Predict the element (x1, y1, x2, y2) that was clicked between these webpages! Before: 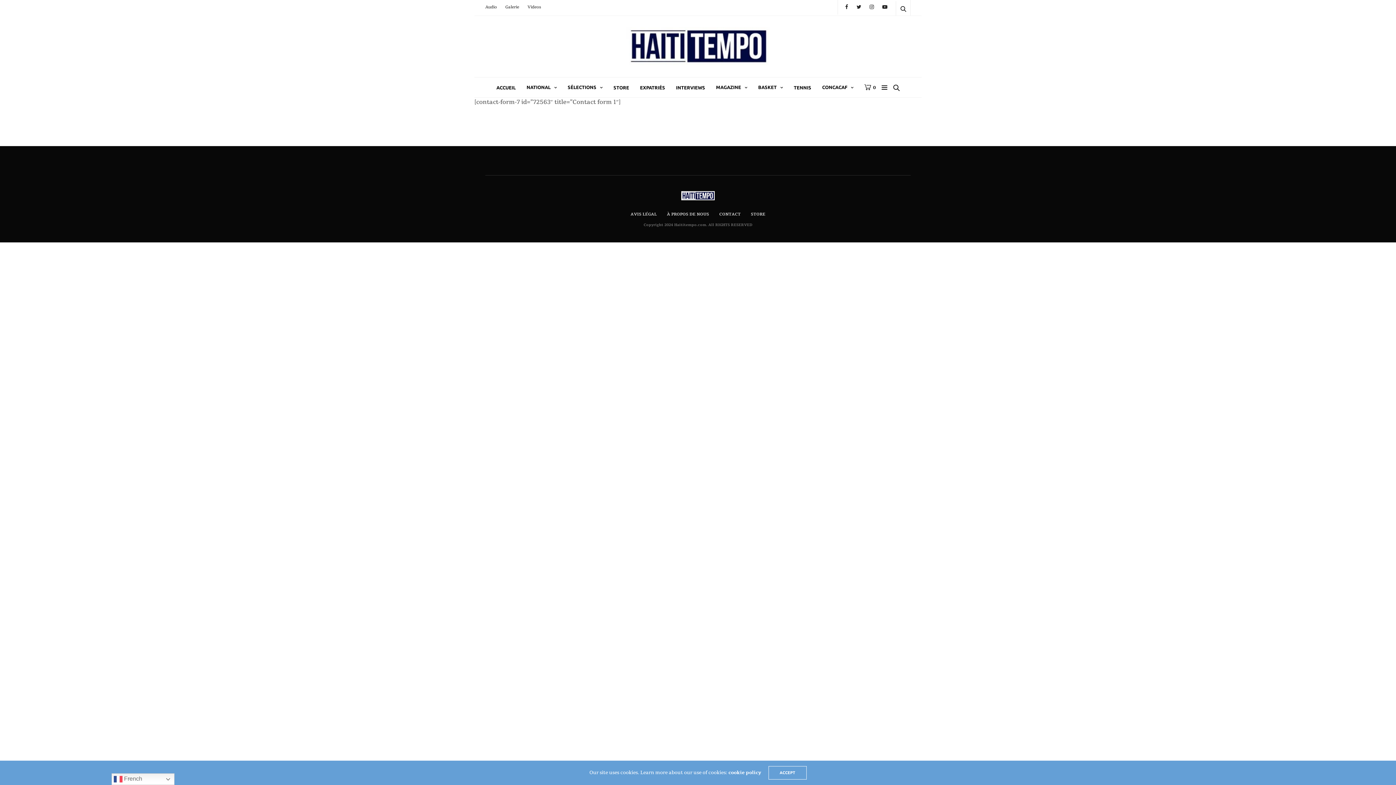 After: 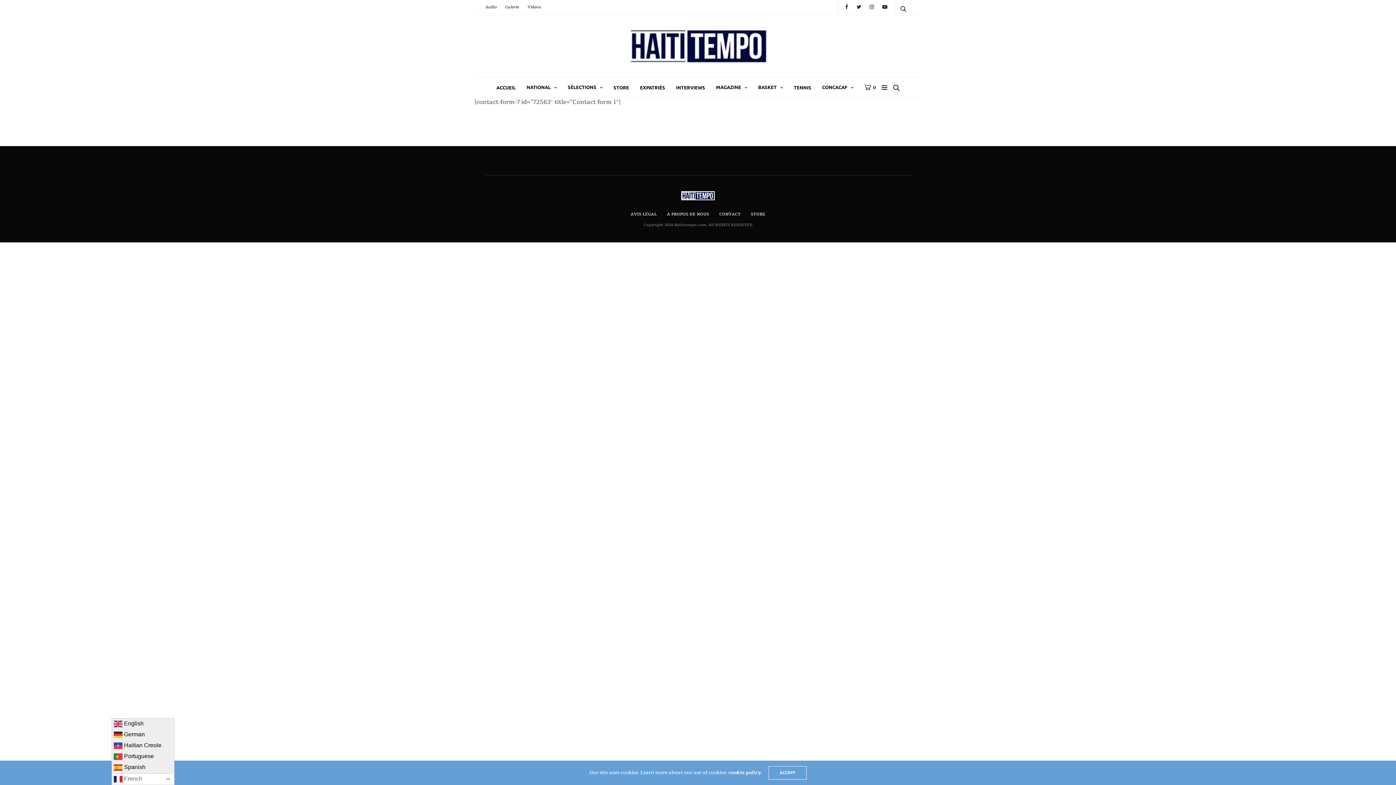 Action: label:  French bbox: (111, 773, 174, 785)